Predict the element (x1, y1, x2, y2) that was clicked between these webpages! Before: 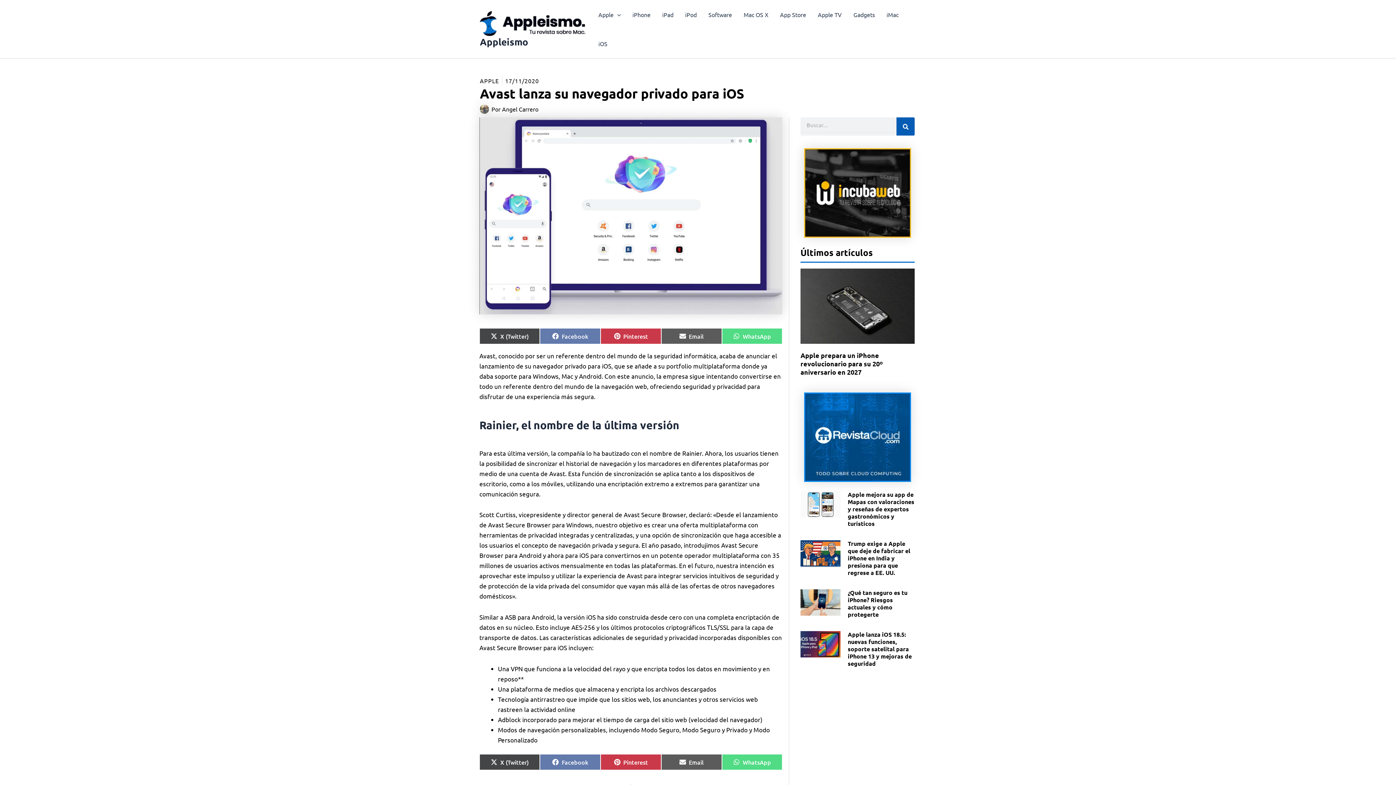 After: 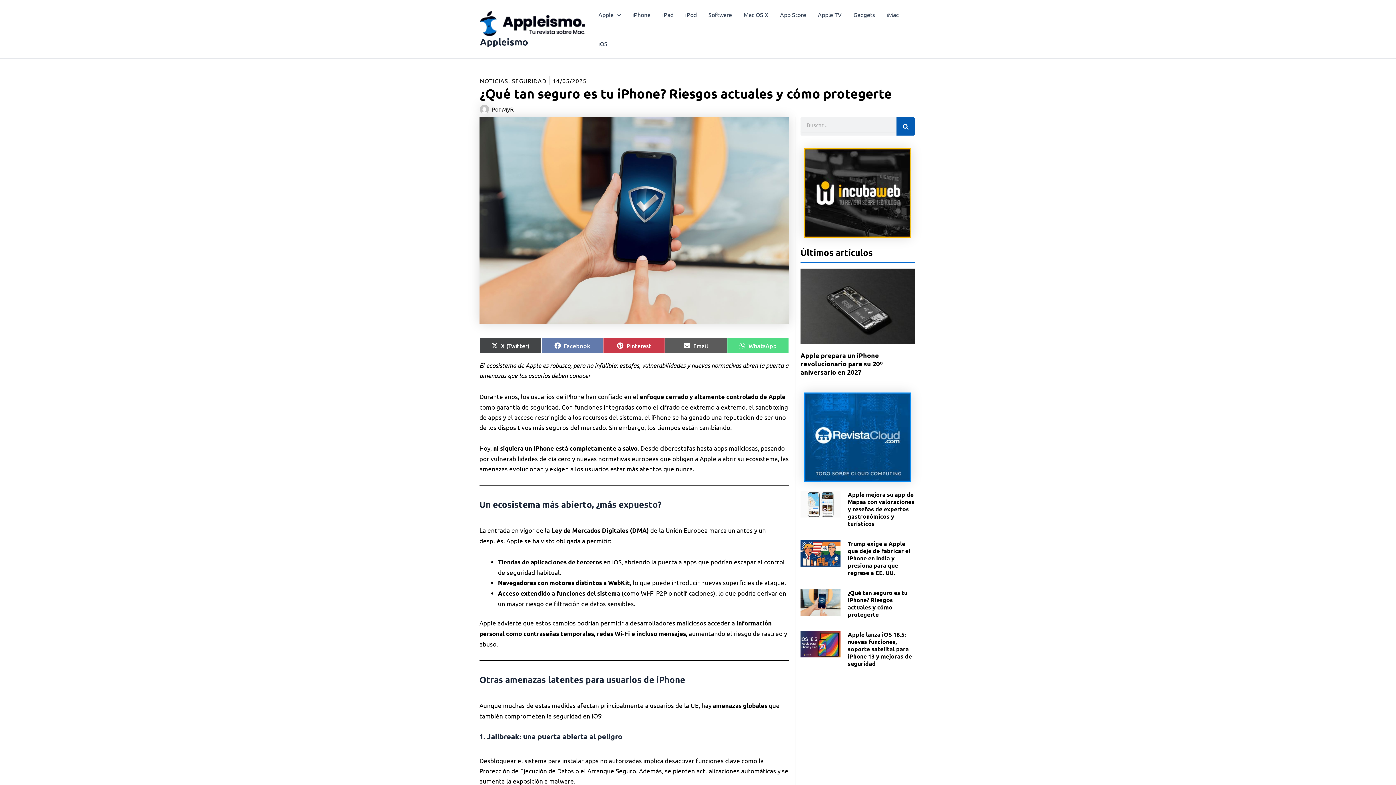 Action: label: ¿Qué tan seguro es tu iPhone? Riesgos actuales y cómo protegerte bbox: (848, 589, 907, 618)